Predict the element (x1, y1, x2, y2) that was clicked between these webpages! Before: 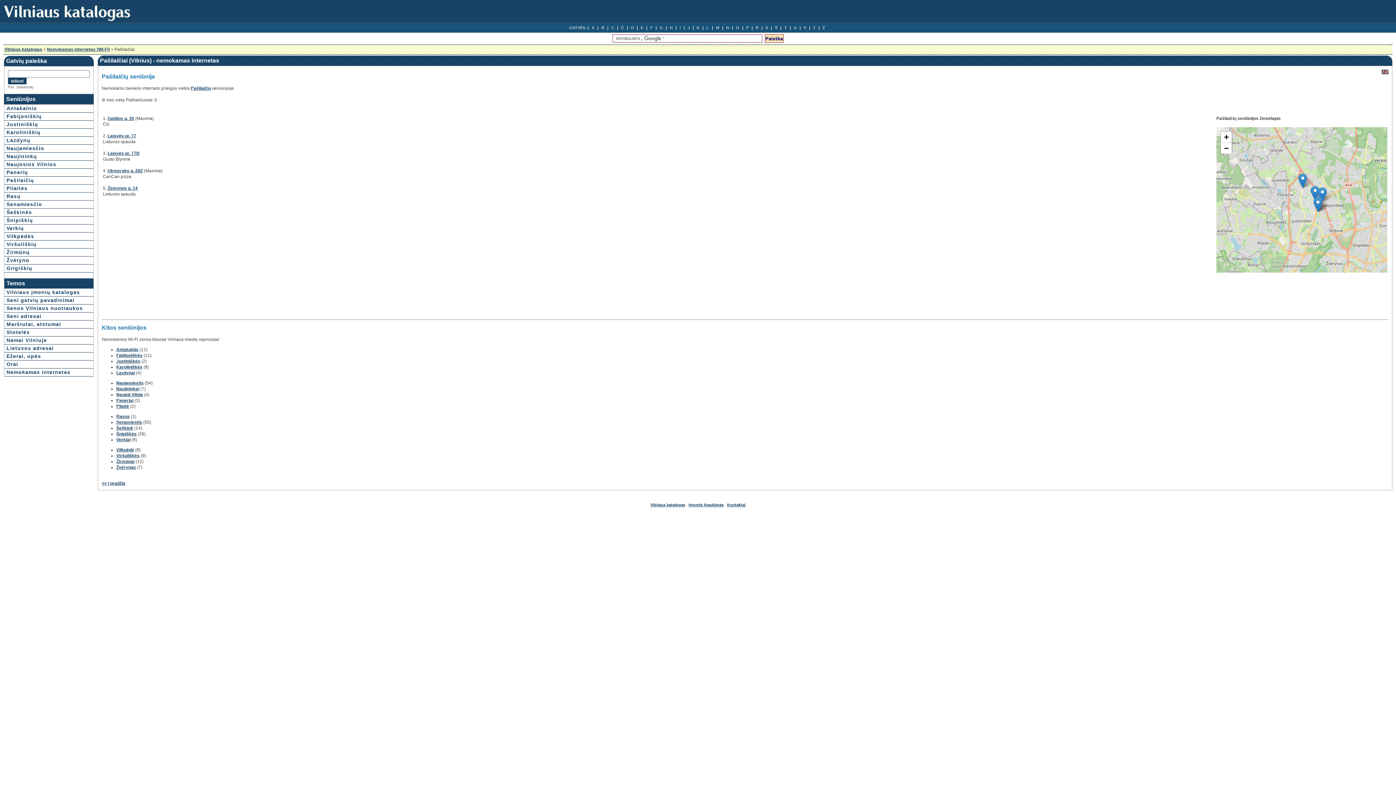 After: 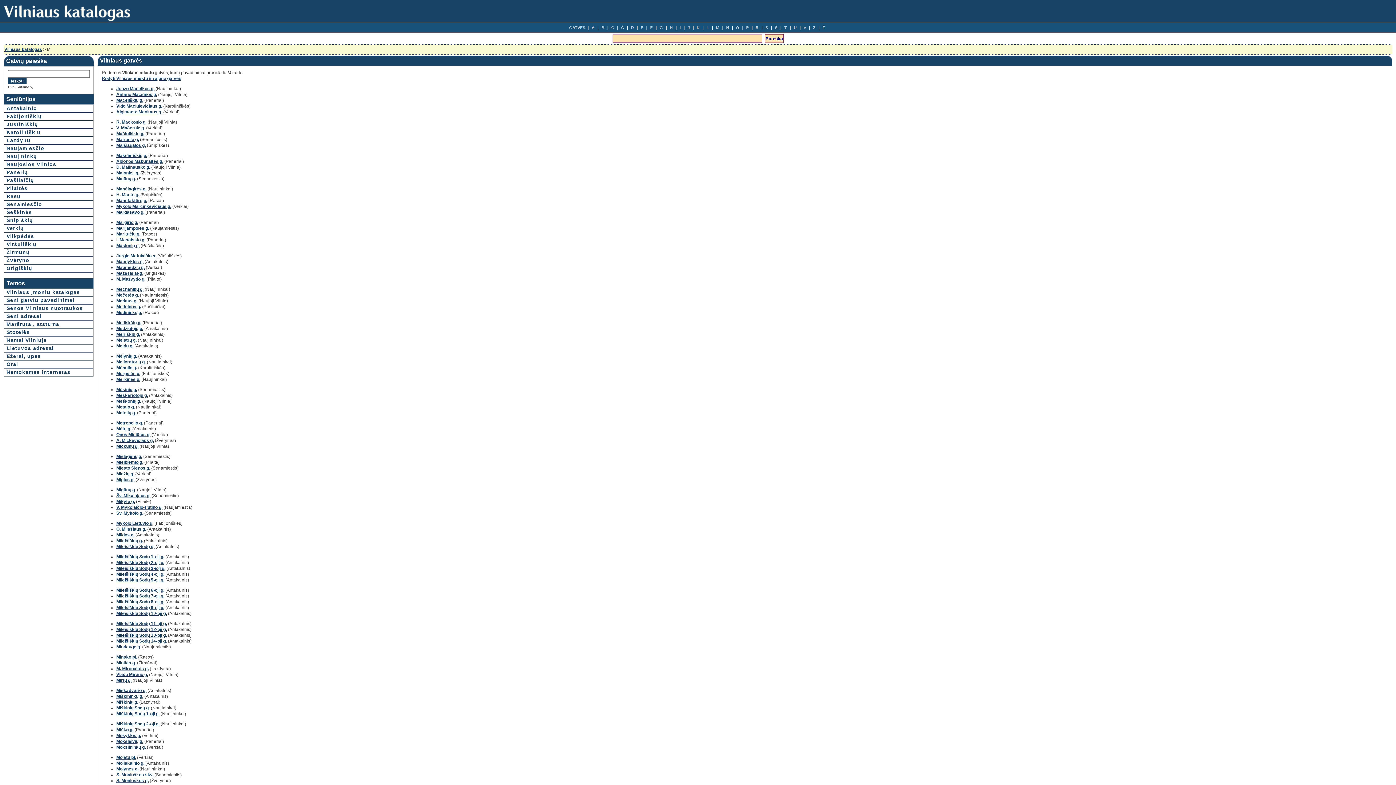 Action: bbox: (714, 23, 721, 31) label: M